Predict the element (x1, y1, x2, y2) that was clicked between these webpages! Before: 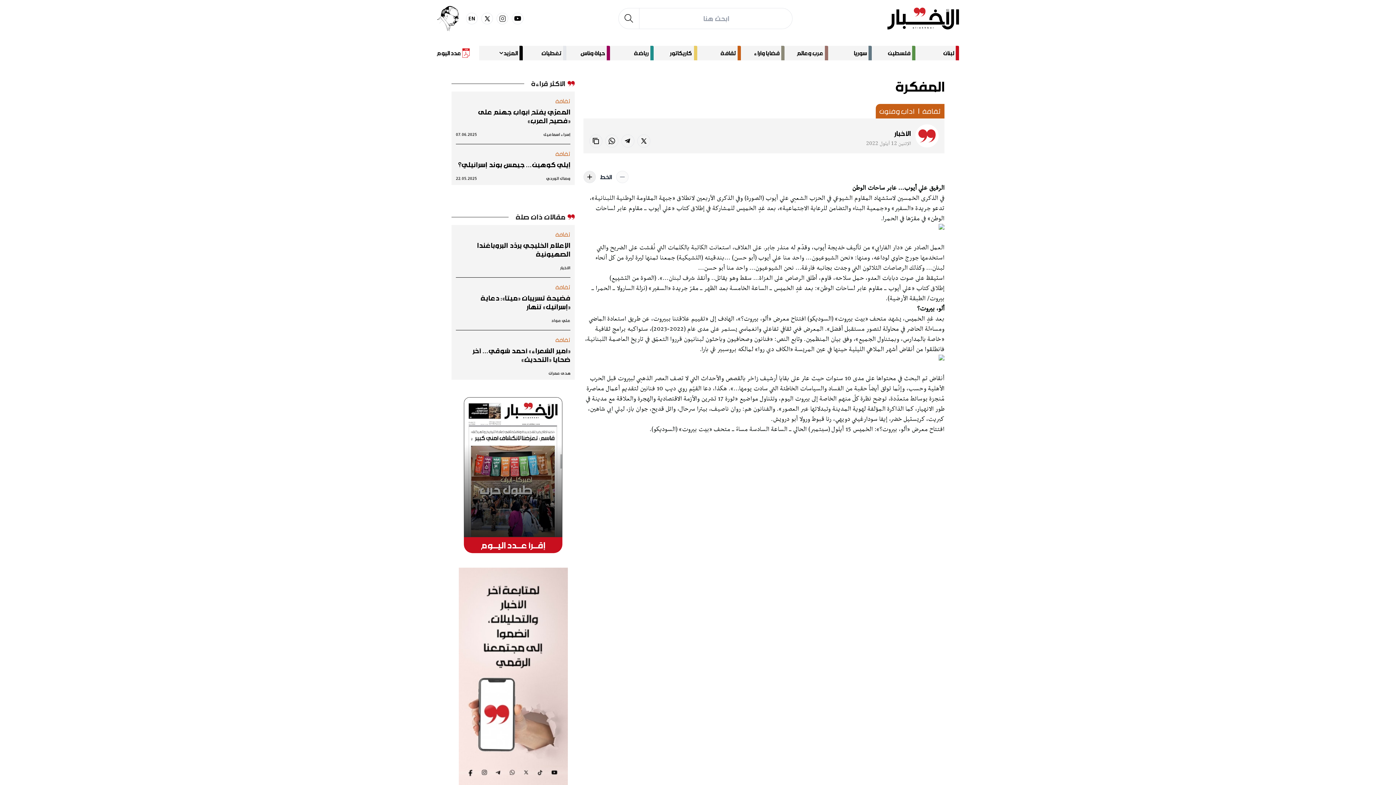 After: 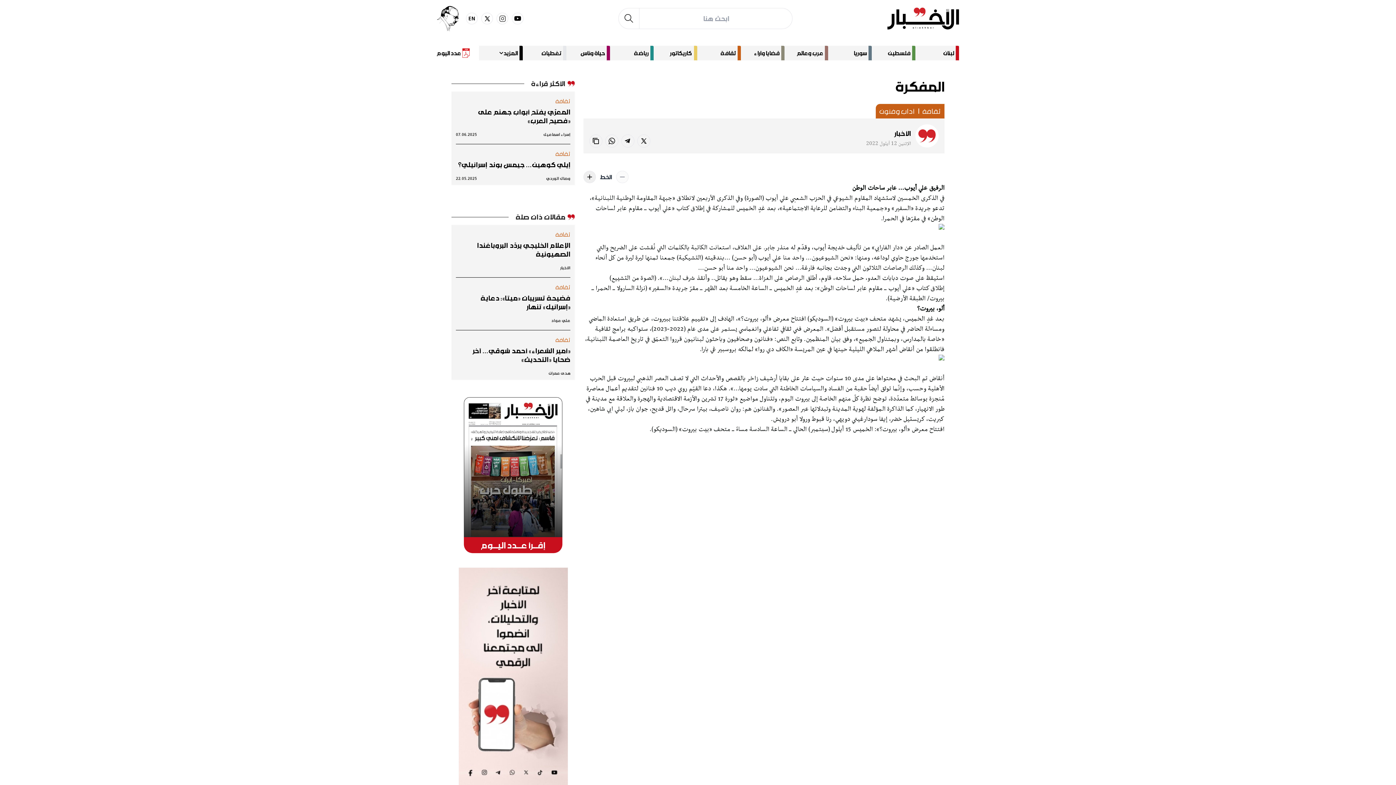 Action: label: twitter social bbox: (481, 12, 493, 24)